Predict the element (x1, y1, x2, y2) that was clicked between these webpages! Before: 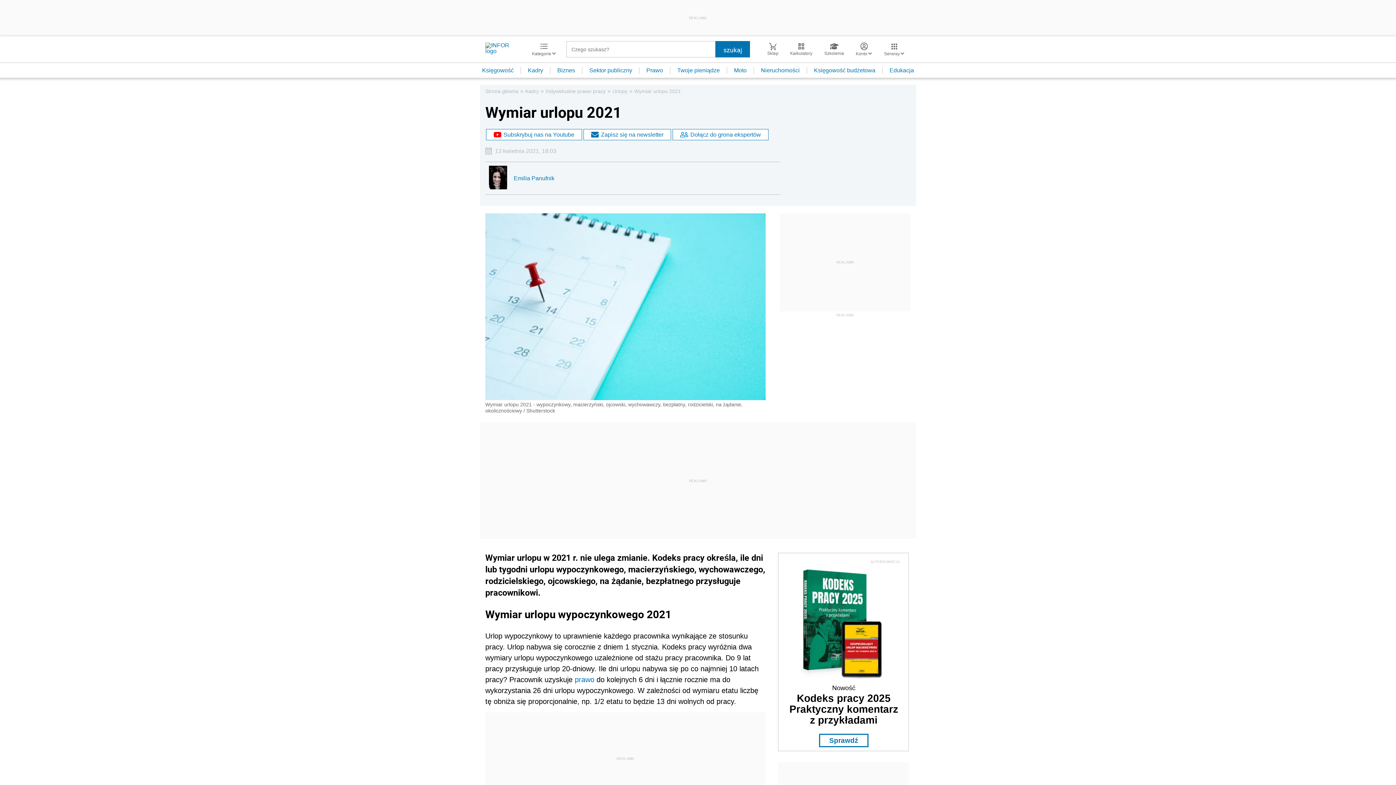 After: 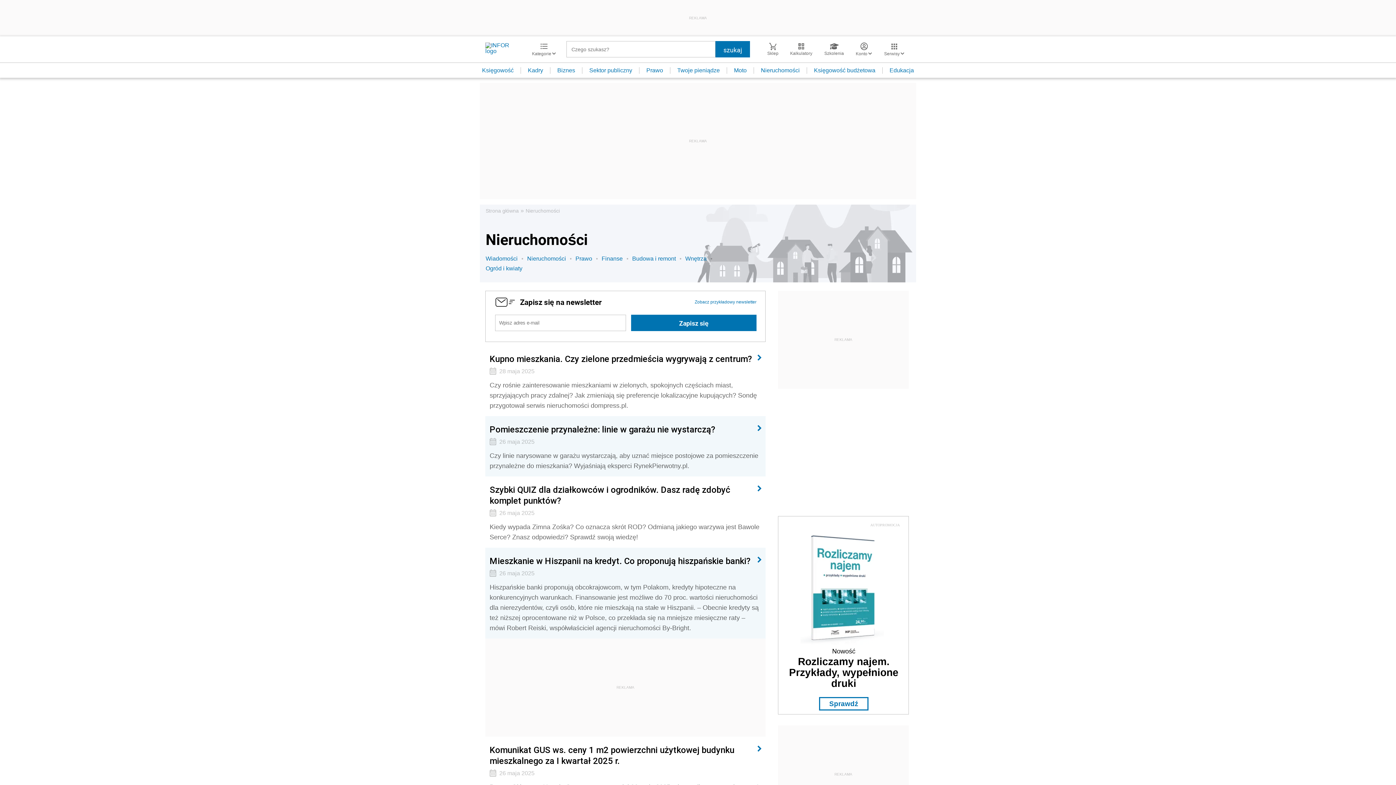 Action: label: Nieruchomości bbox: (754, 67, 807, 73)